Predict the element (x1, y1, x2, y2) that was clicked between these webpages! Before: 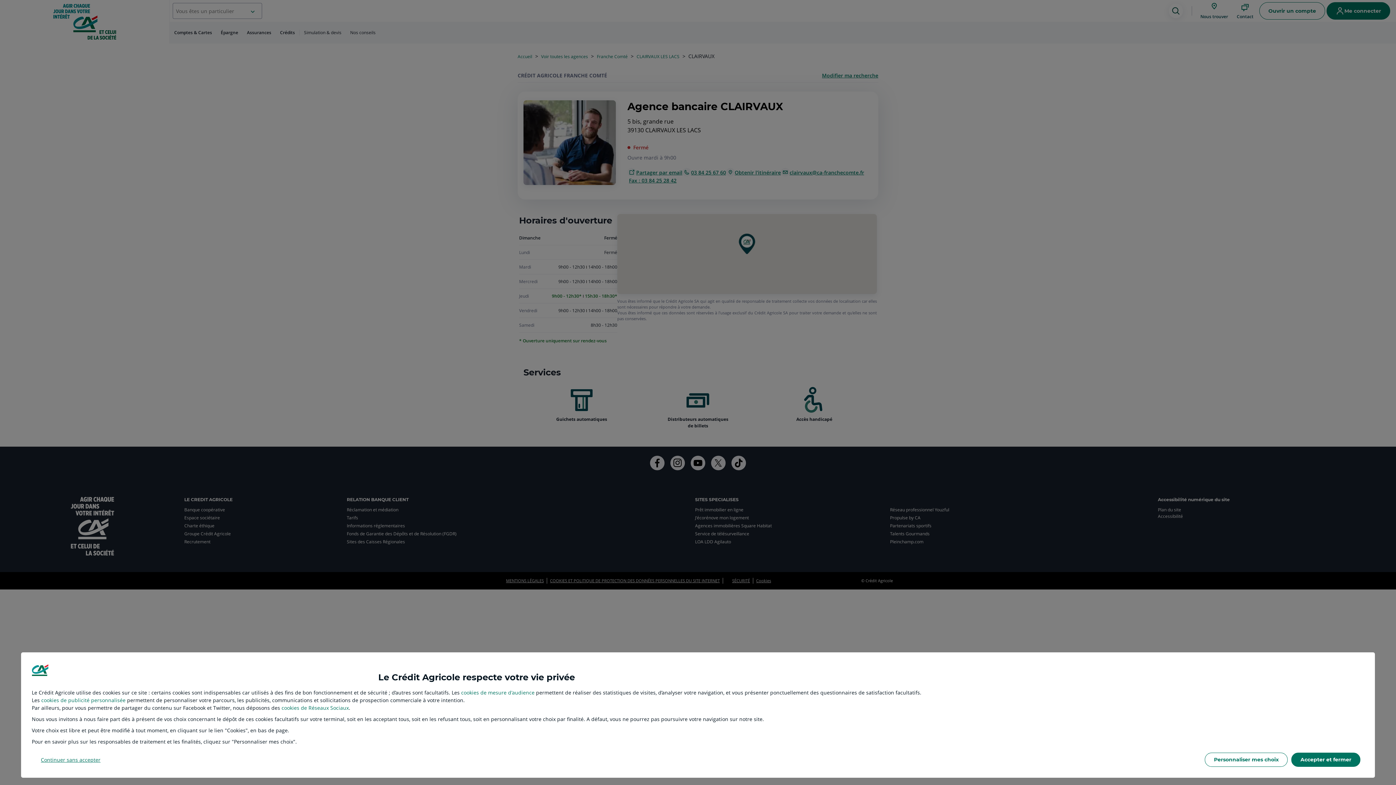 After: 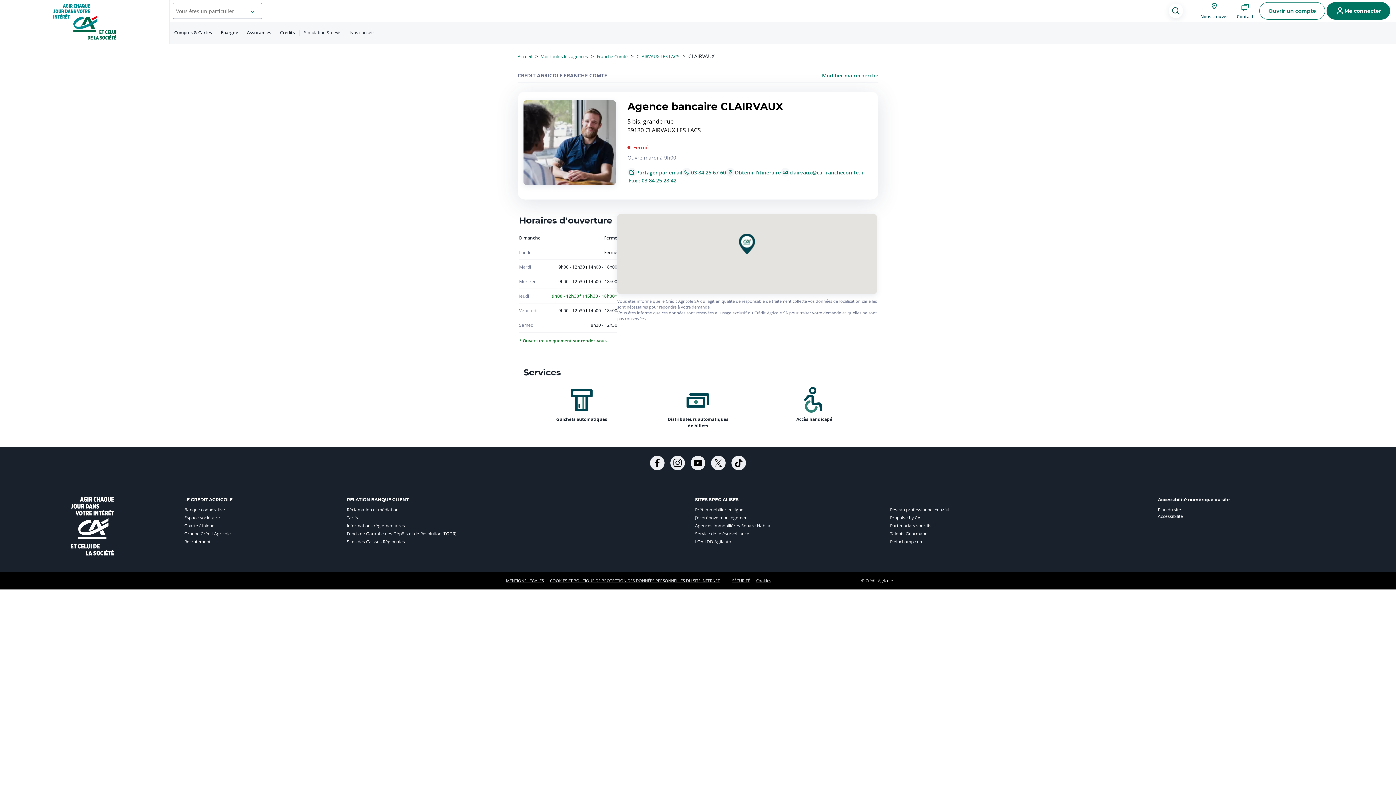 Action: label: Continuer sans accepter bbox: (31, 753, 109, 767)